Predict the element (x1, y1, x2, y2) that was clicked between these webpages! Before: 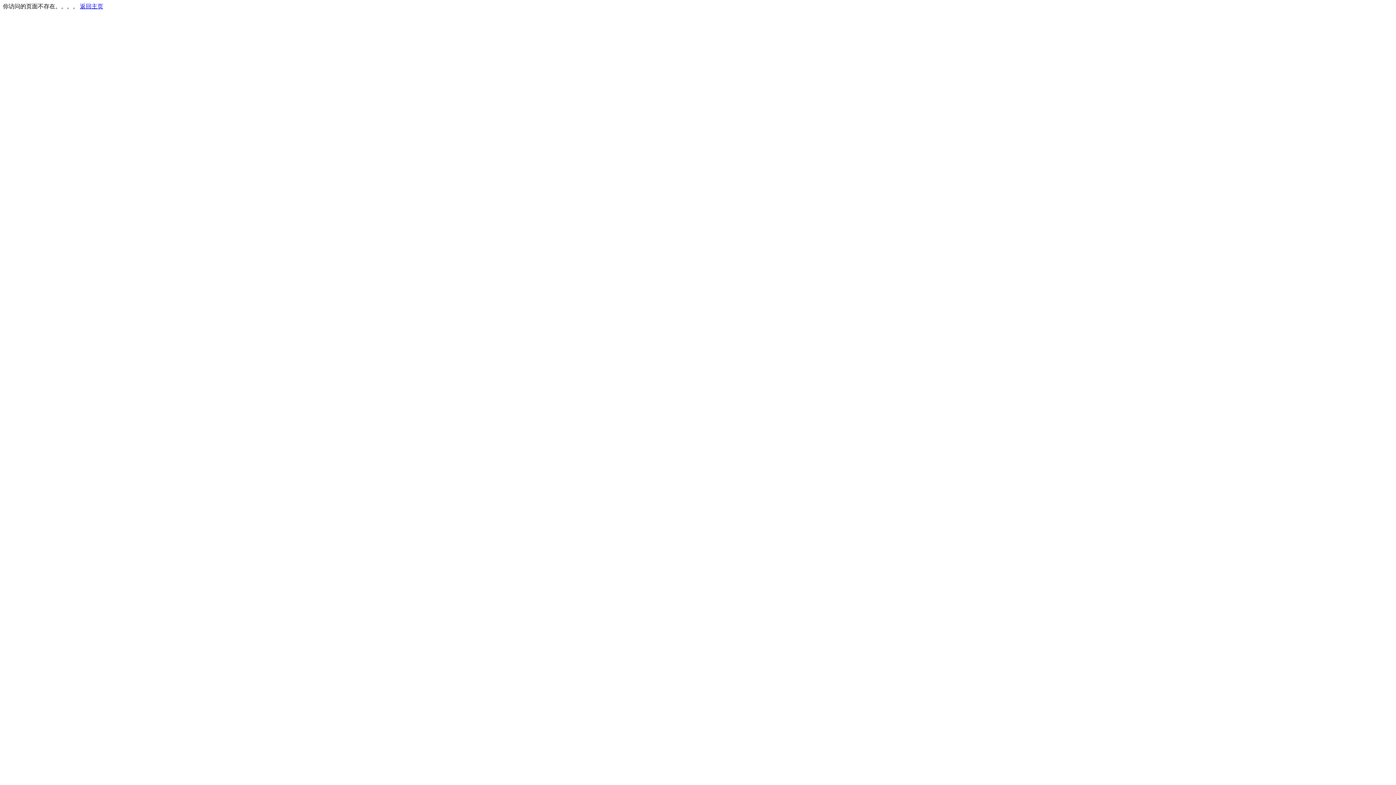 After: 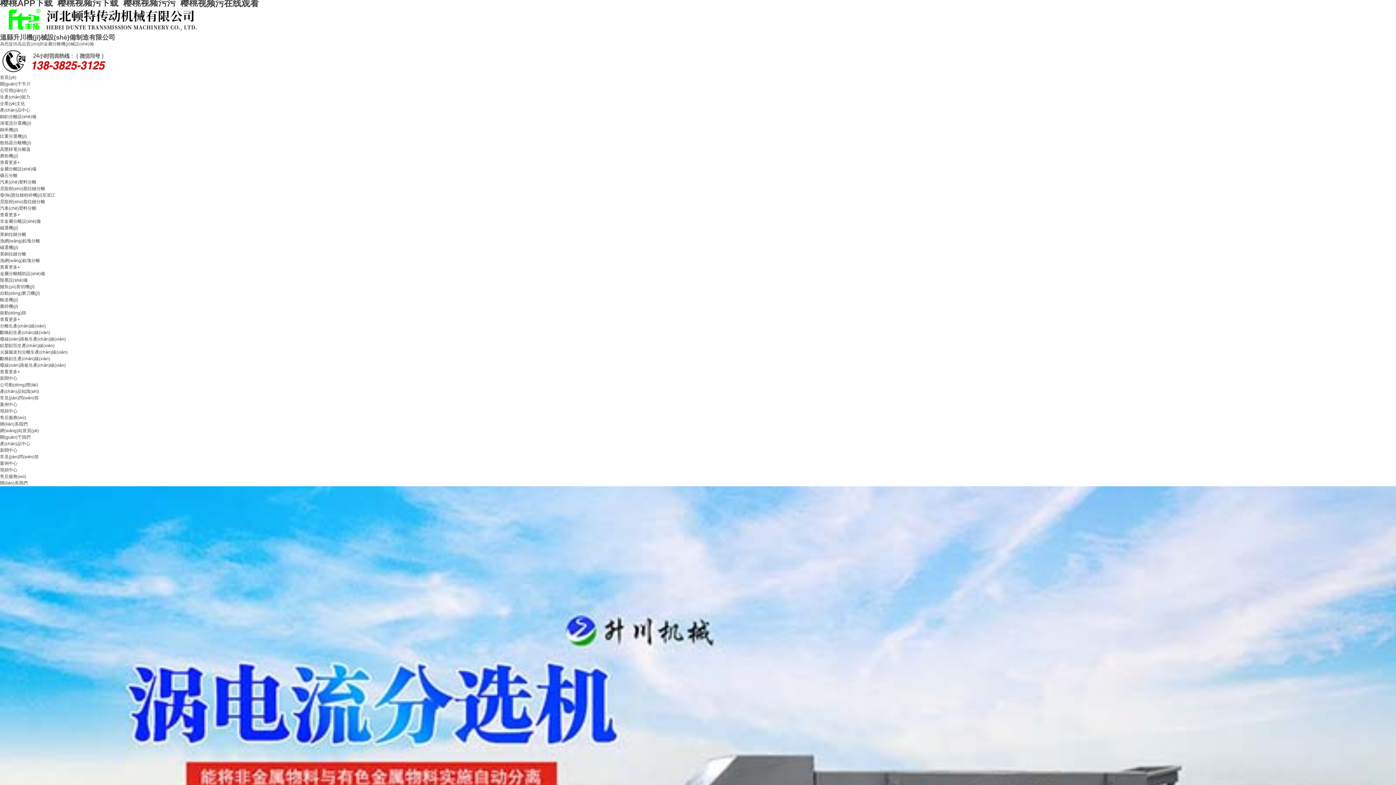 Action: bbox: (80, 3, 103, 9) label: 返回主页